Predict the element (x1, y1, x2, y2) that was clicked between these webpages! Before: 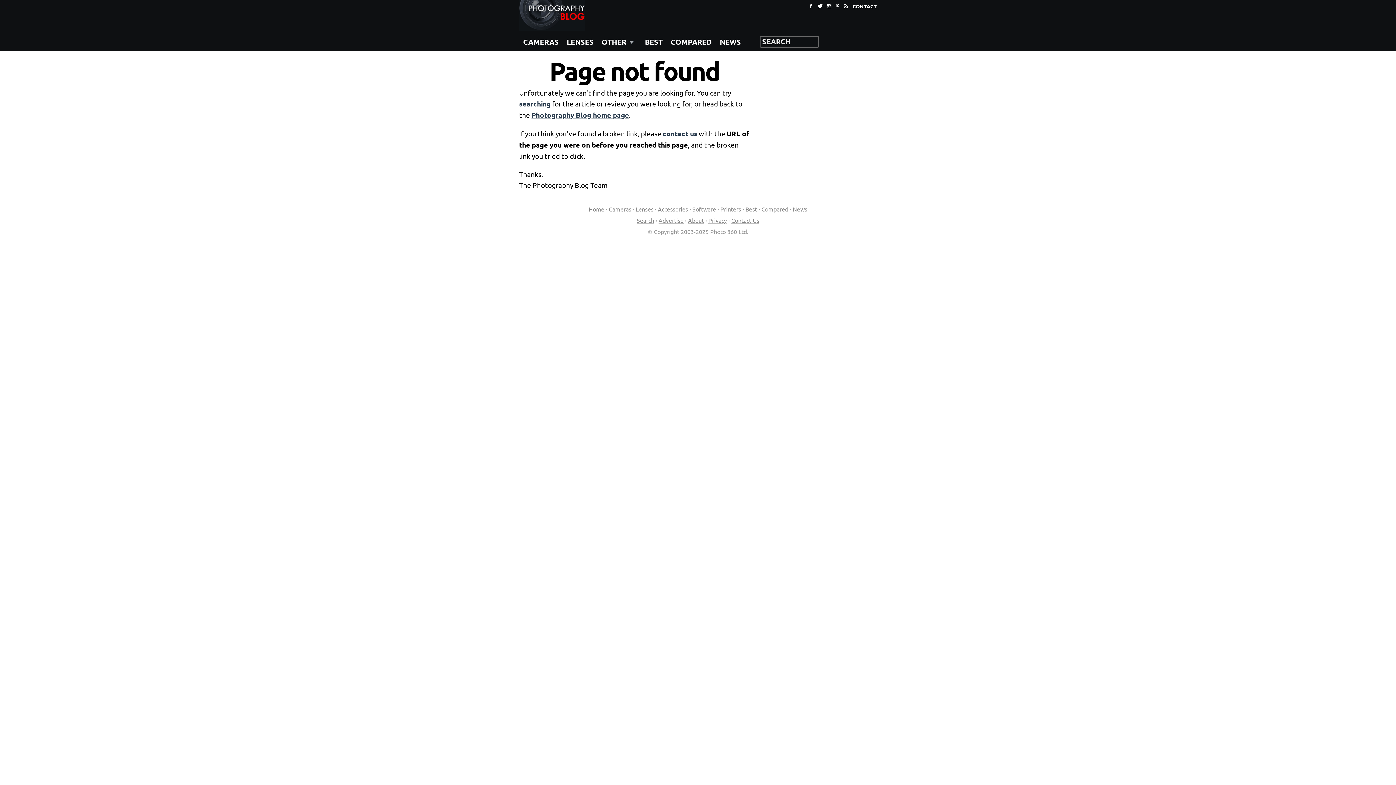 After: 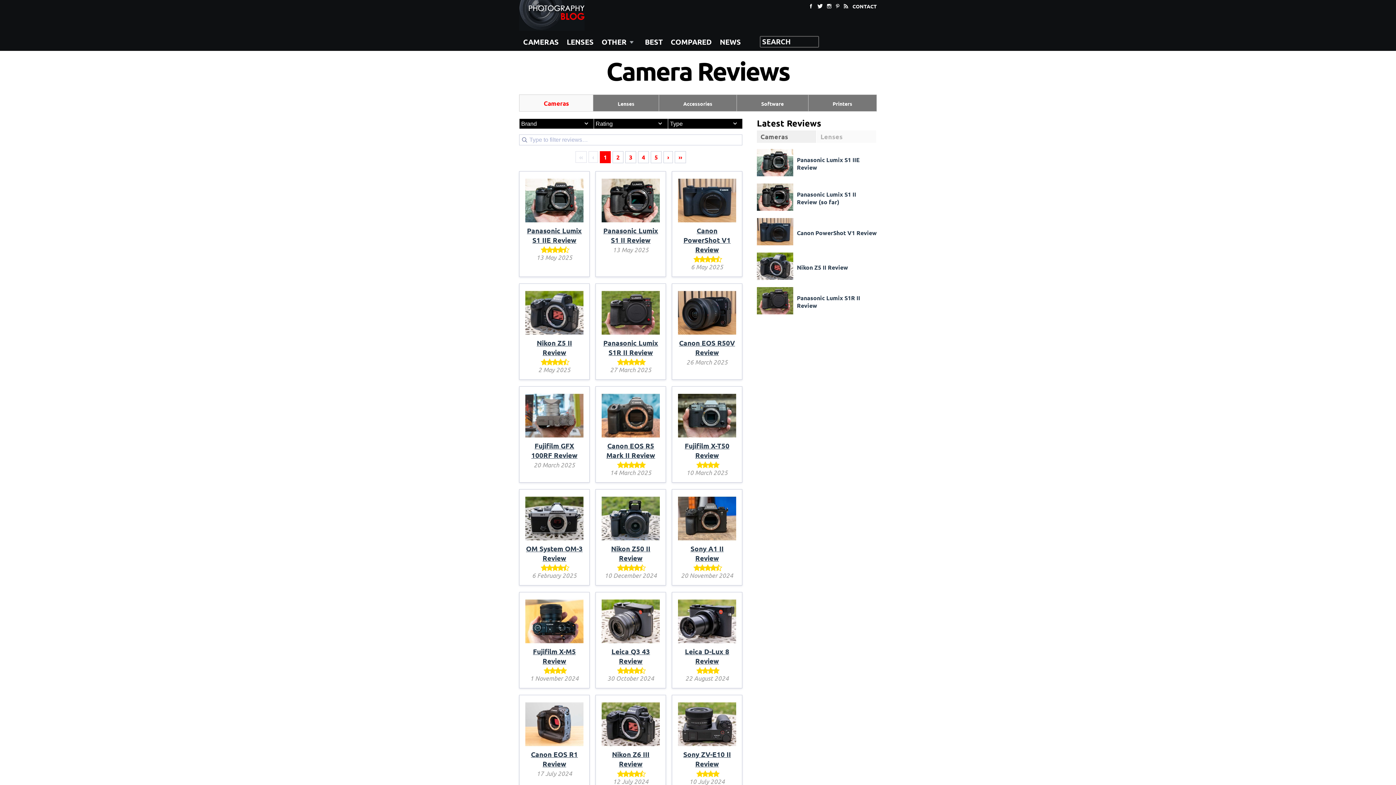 Action: bbox: (720, 205, 741, 212) label: Printers